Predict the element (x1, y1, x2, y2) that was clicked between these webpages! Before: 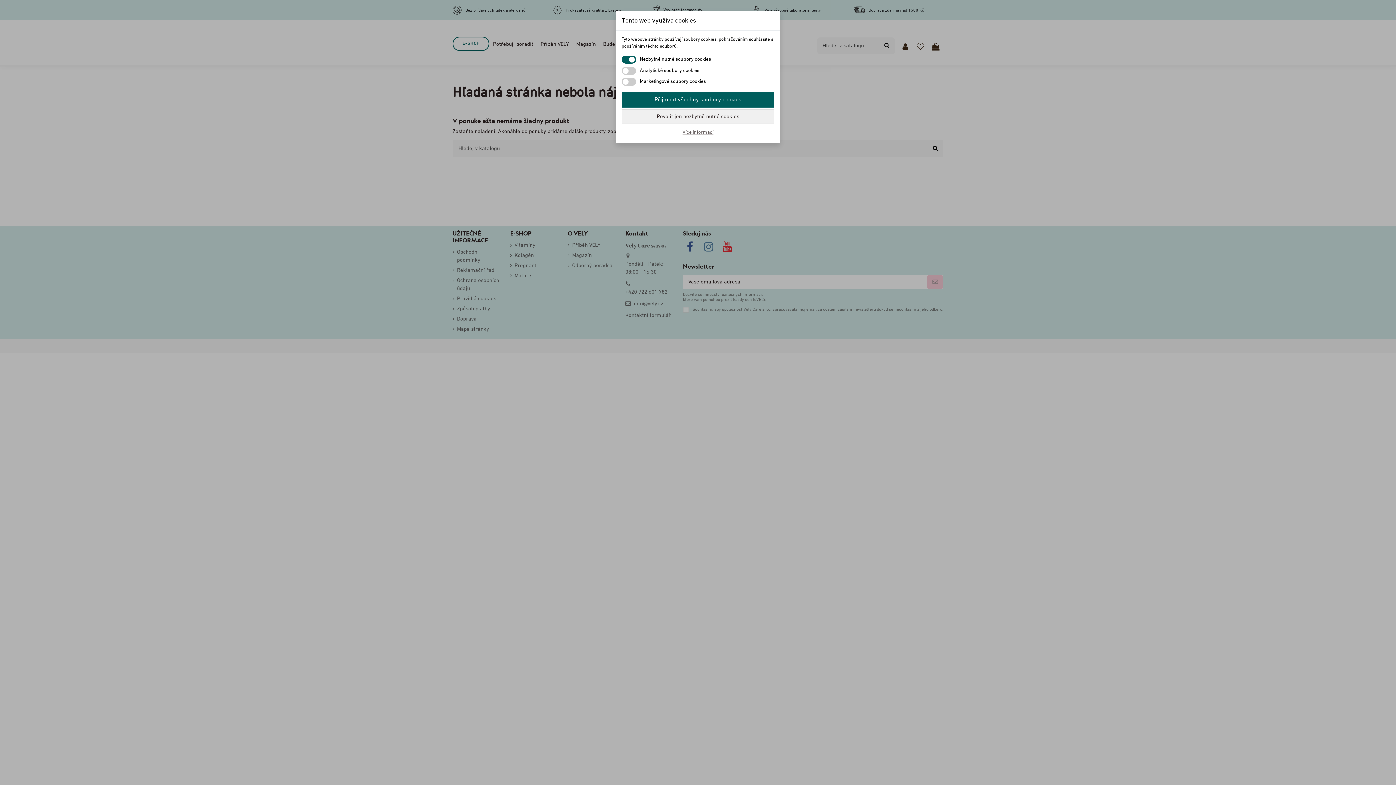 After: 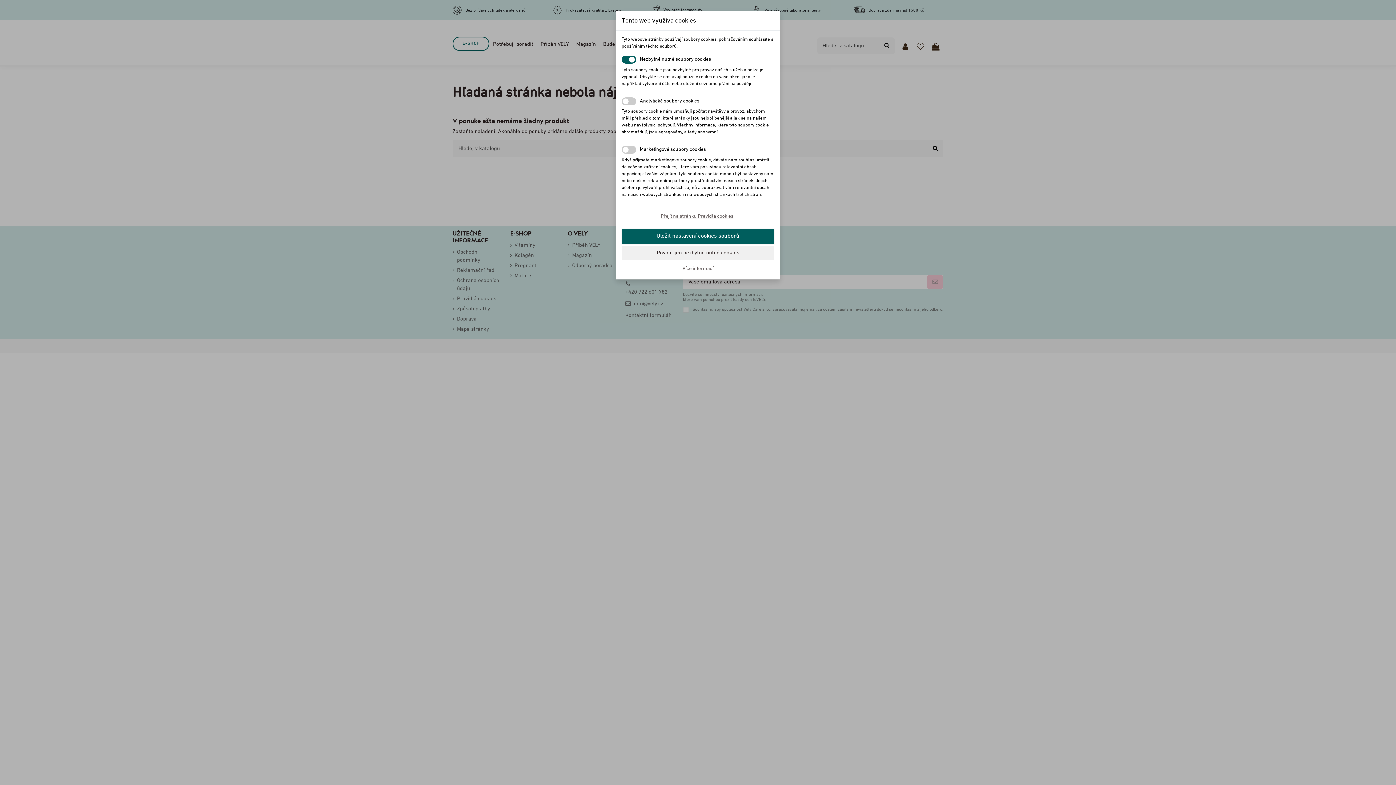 Action: bbox: (621, 129, 774, 135) label: Více informací